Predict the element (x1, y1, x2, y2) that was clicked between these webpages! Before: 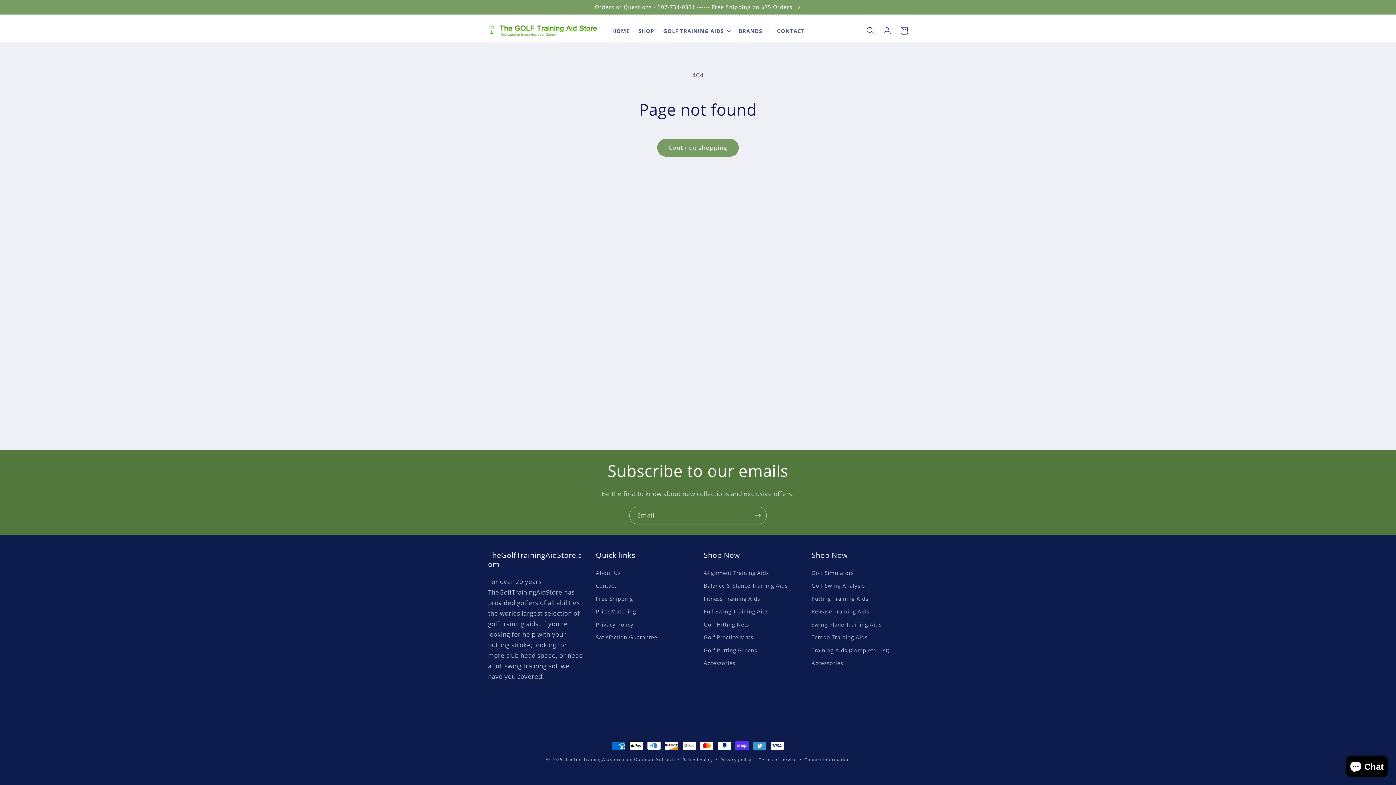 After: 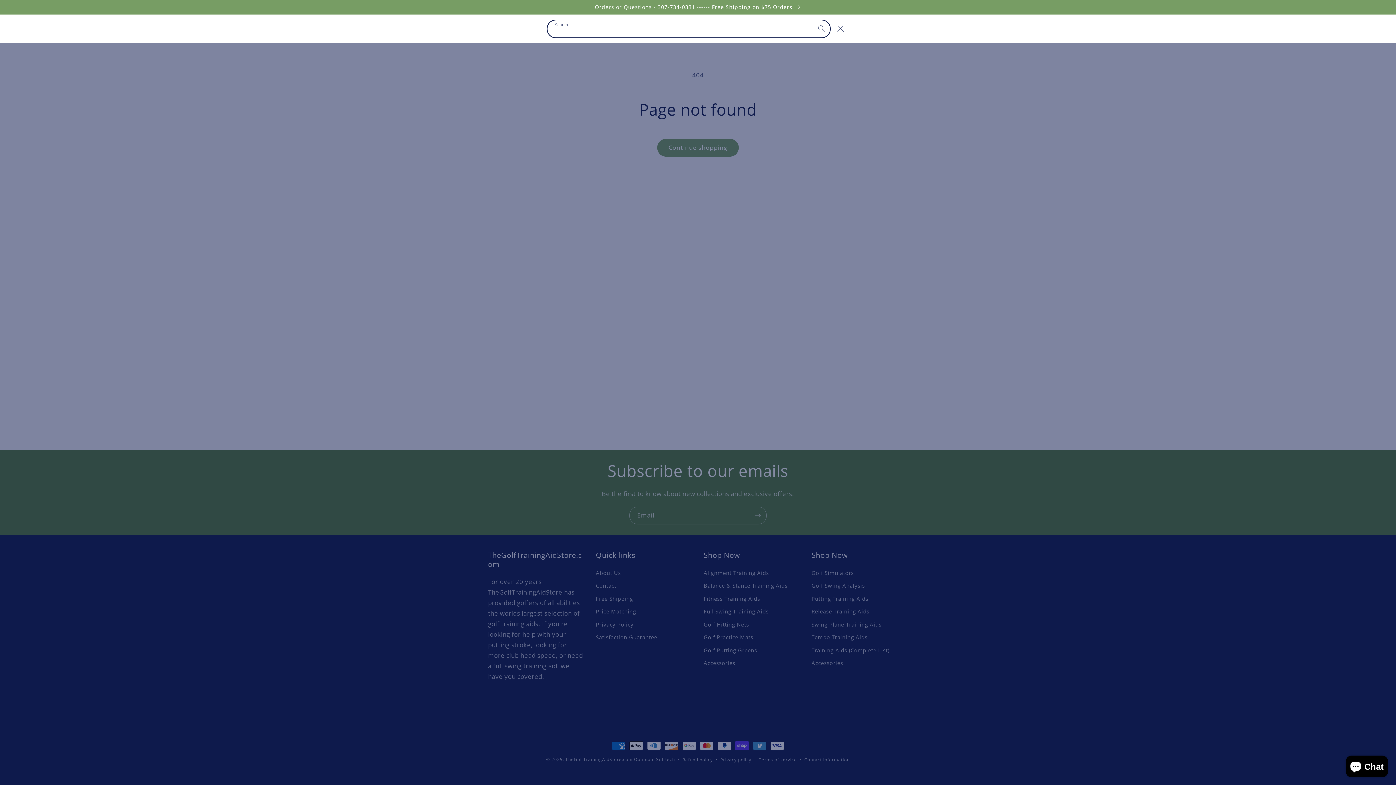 Action: label: Search bbox: (862, 22, 879, 39)